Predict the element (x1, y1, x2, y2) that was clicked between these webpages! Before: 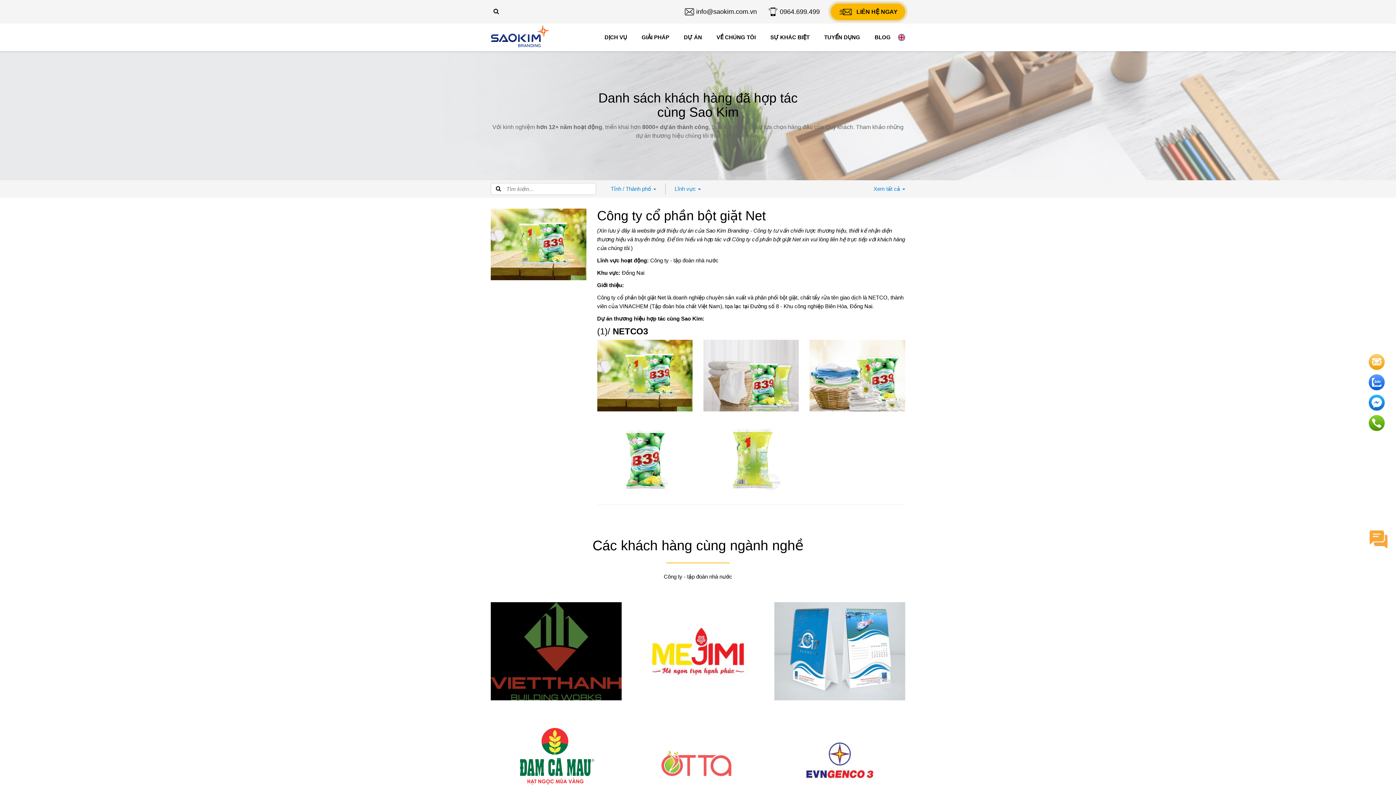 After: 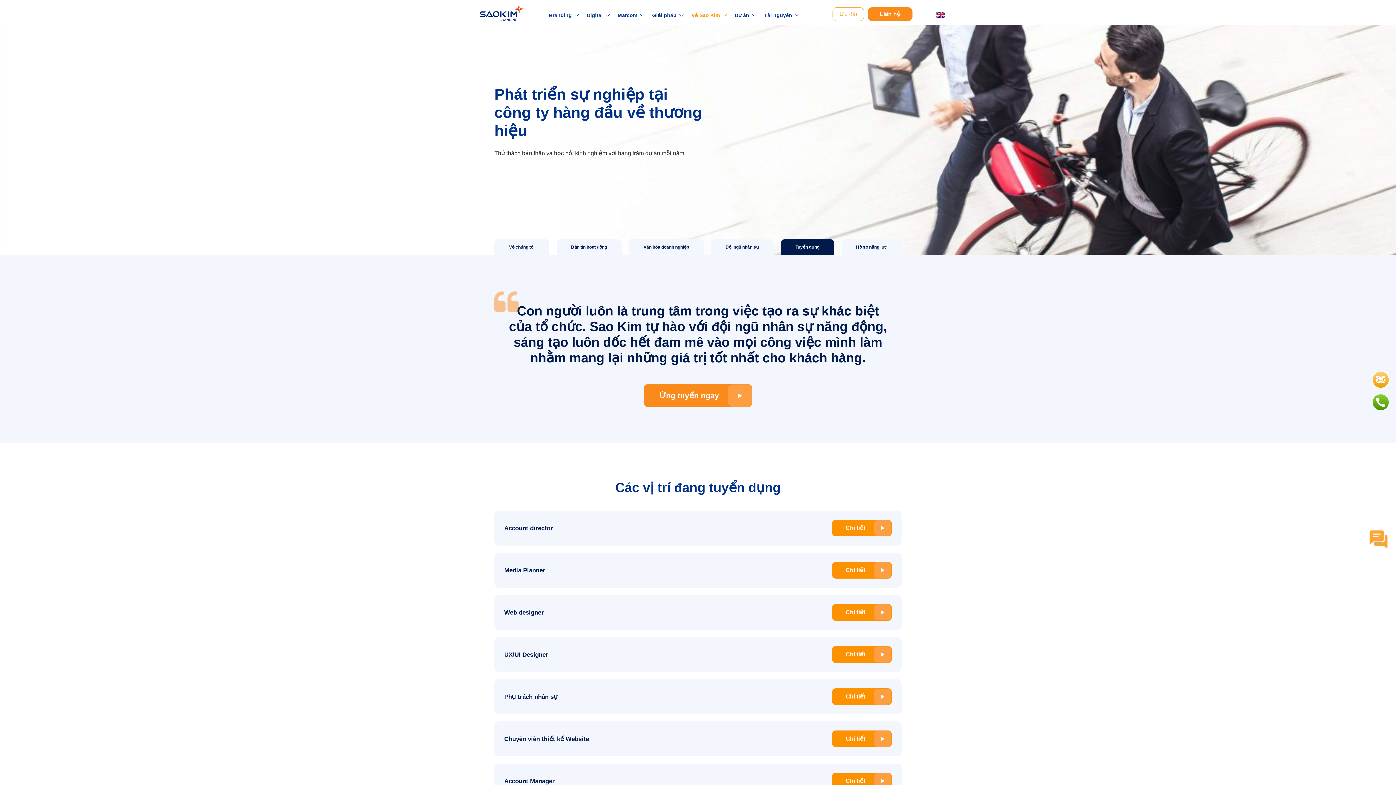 Action: bbox: (824, 23, 860, 51) label: TUYỂN DỤNG